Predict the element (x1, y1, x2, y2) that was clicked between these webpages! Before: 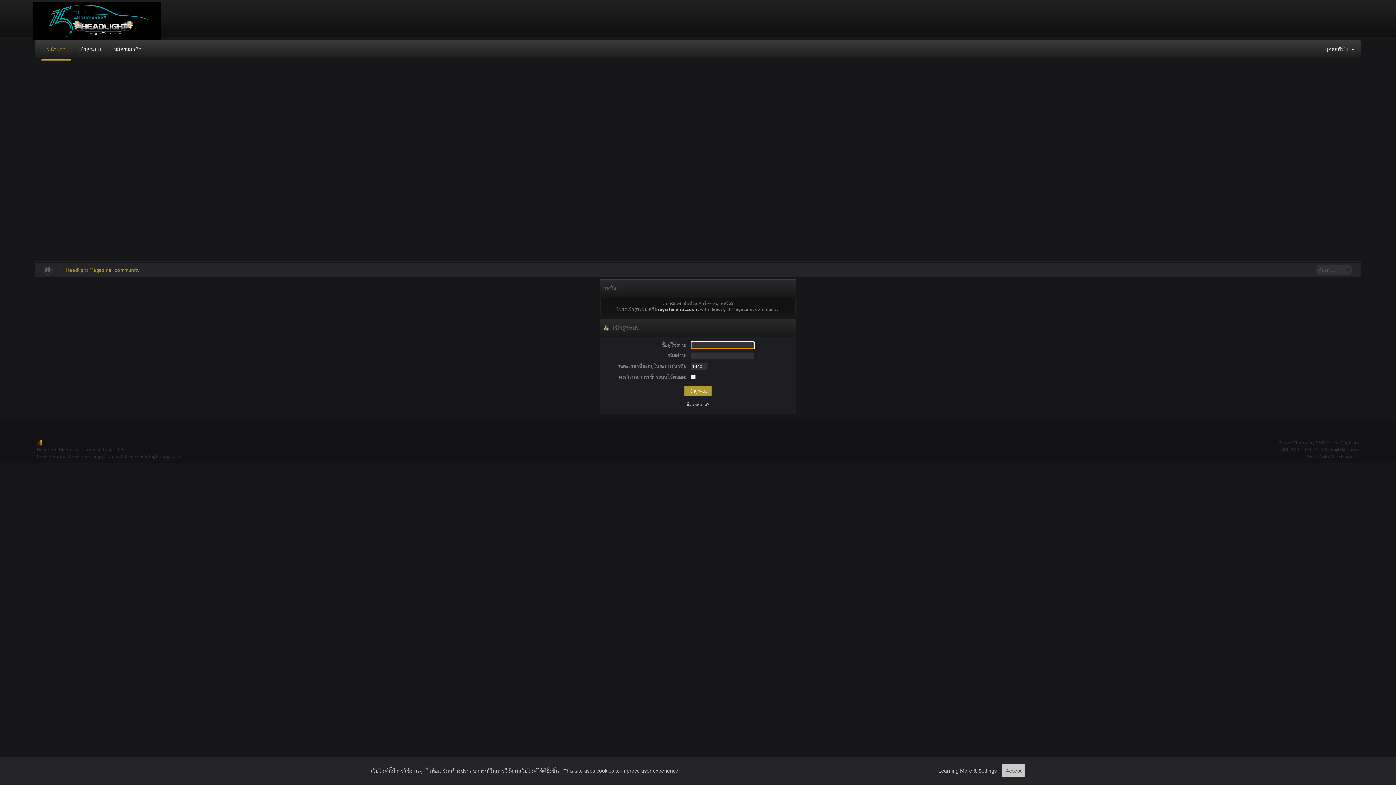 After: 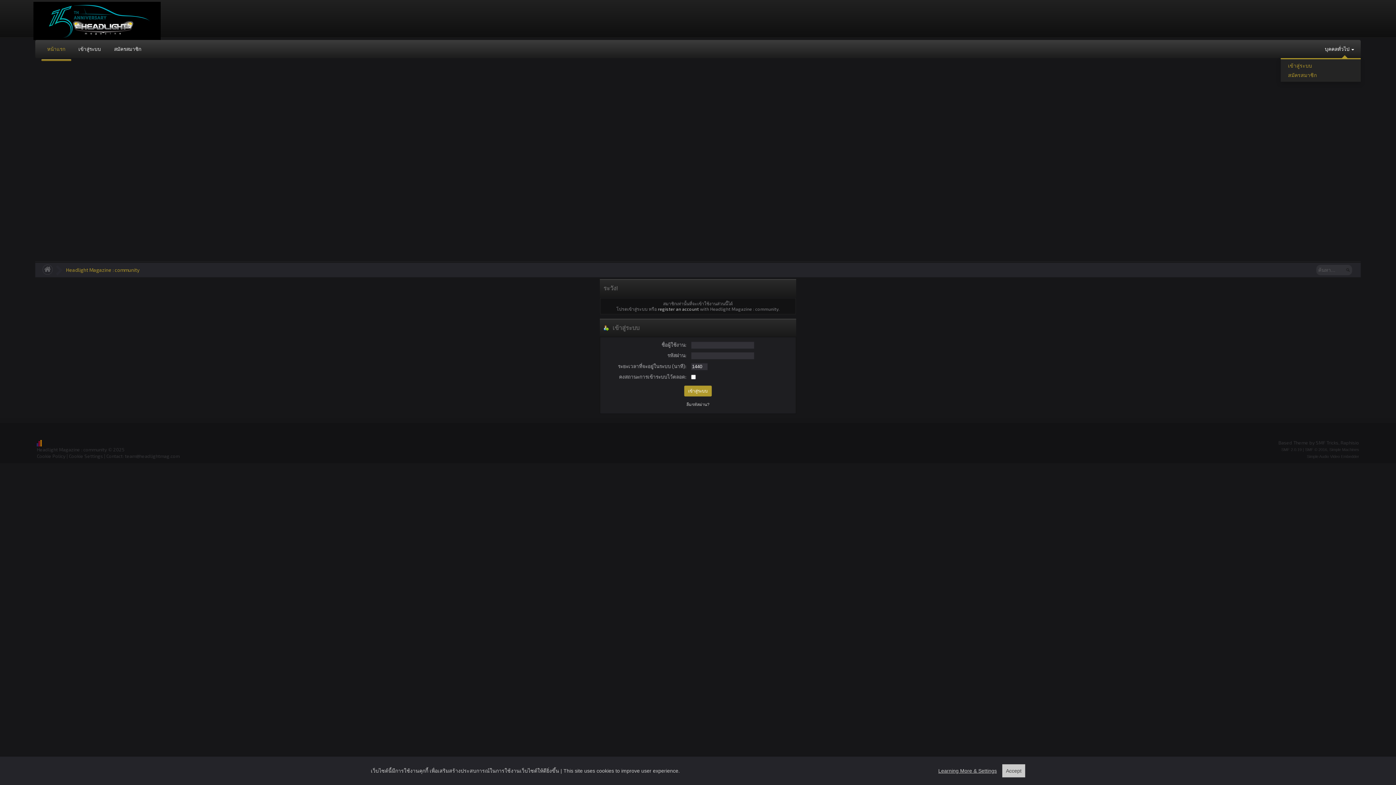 Action: bbox: (1318, 40, 1361, 58) label: บุคคลทั่วไป 